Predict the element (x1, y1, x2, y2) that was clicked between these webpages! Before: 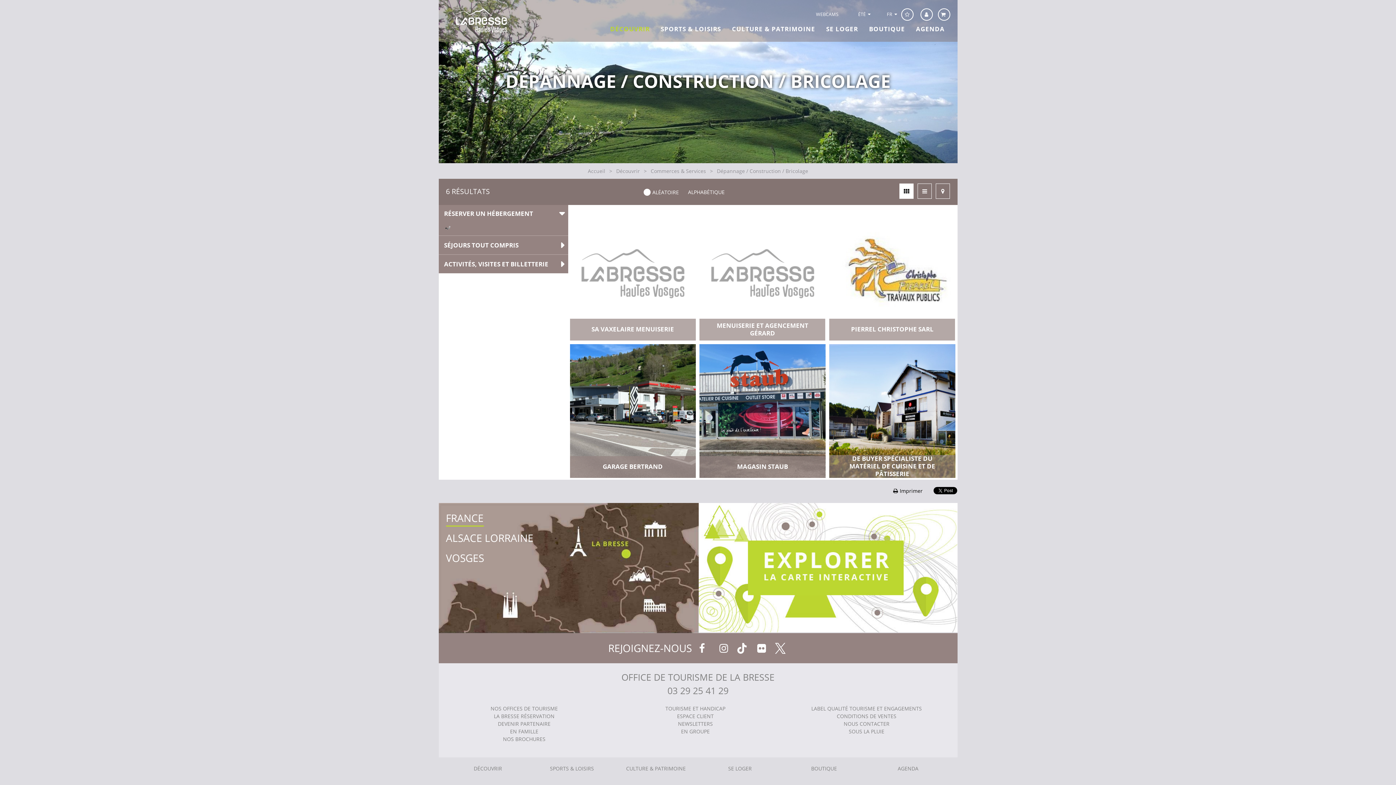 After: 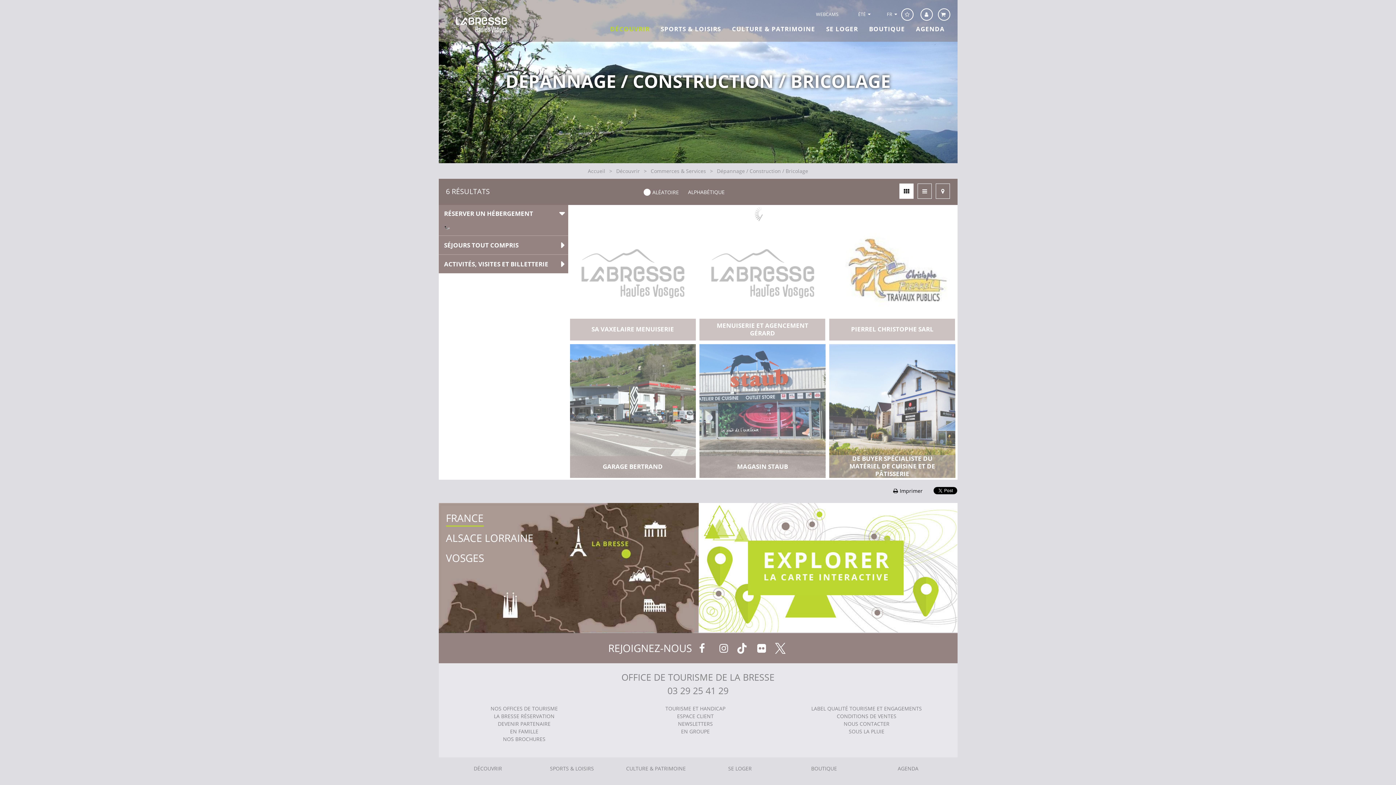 Action: label: ALÉATOIRE bbox: (652, 188, 679, 195)